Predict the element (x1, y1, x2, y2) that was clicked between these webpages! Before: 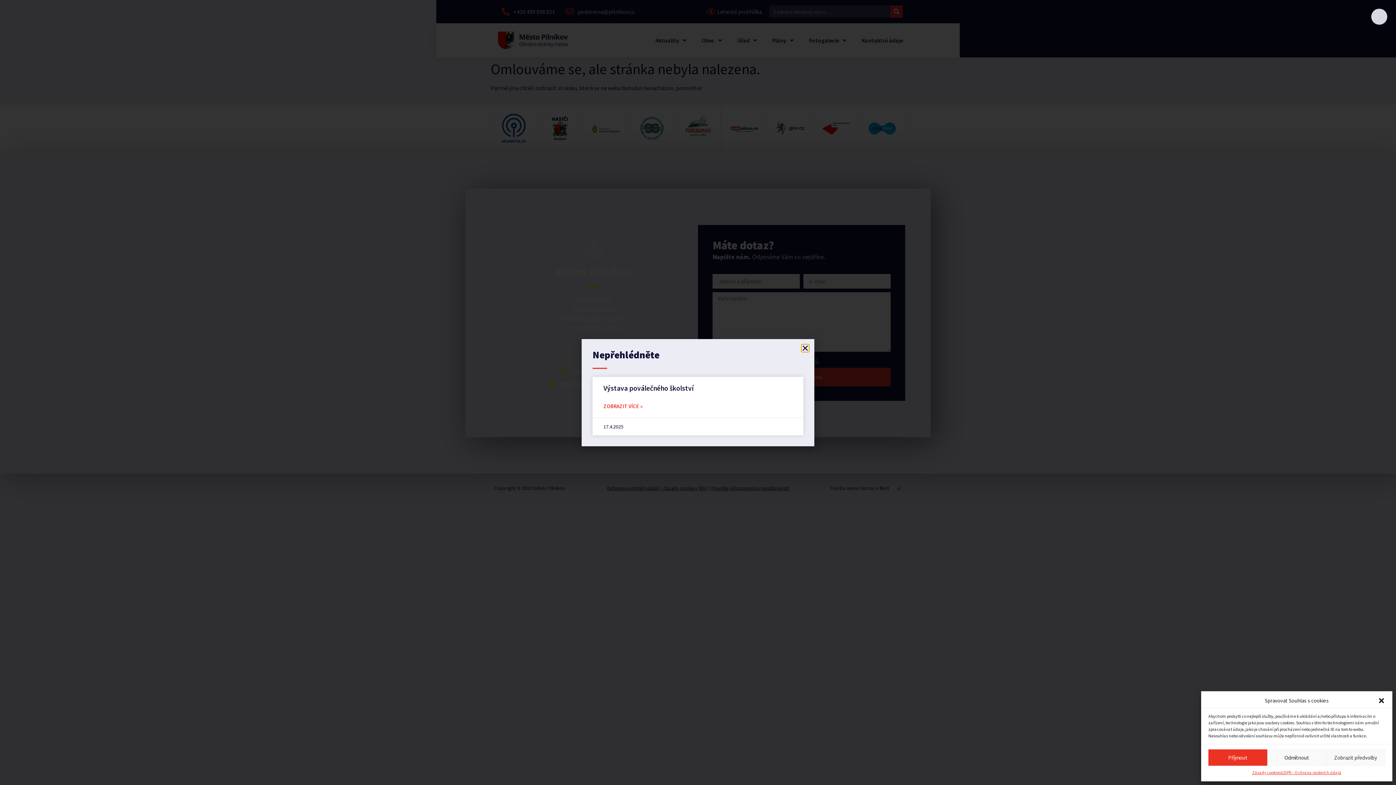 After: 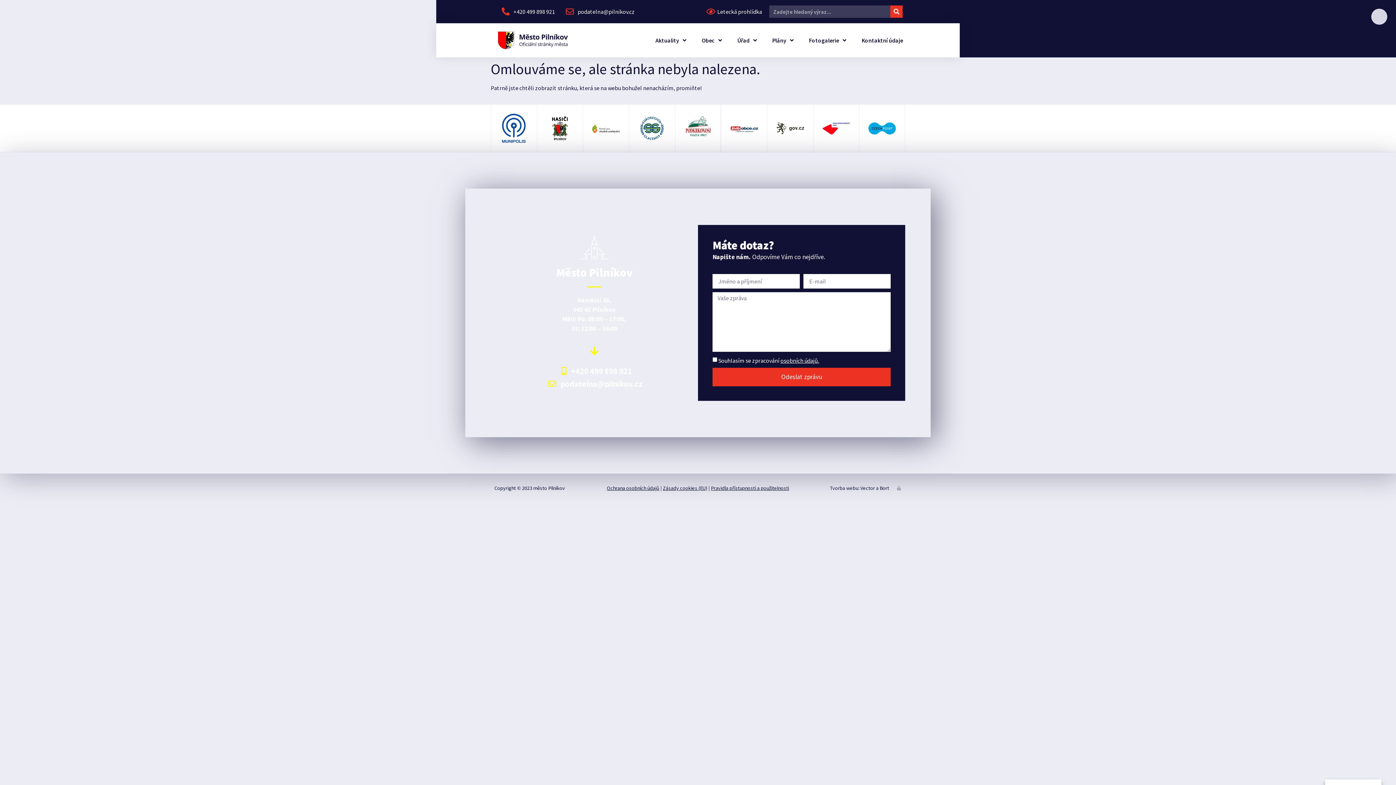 Action: label: Příjmout bbox: (1208, 749, 1267, 766)